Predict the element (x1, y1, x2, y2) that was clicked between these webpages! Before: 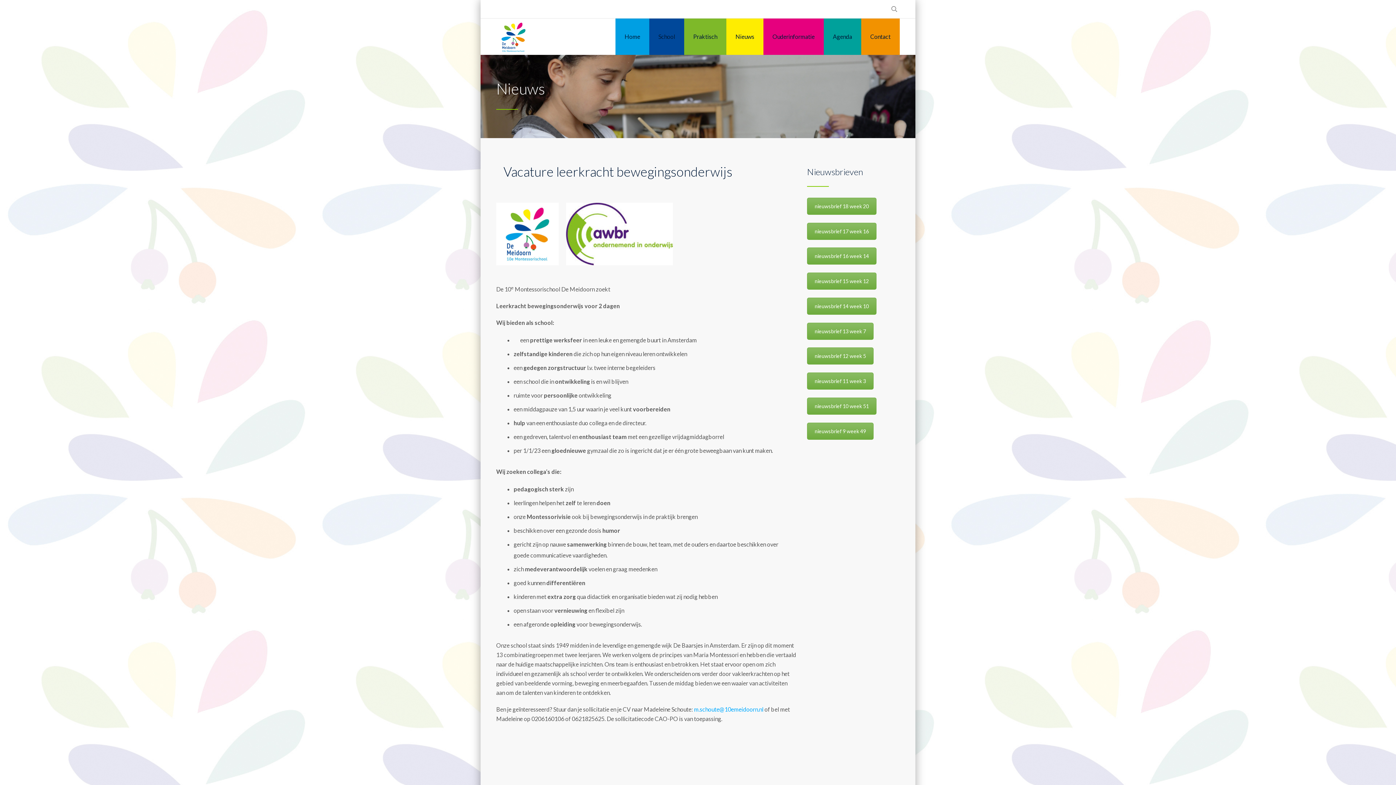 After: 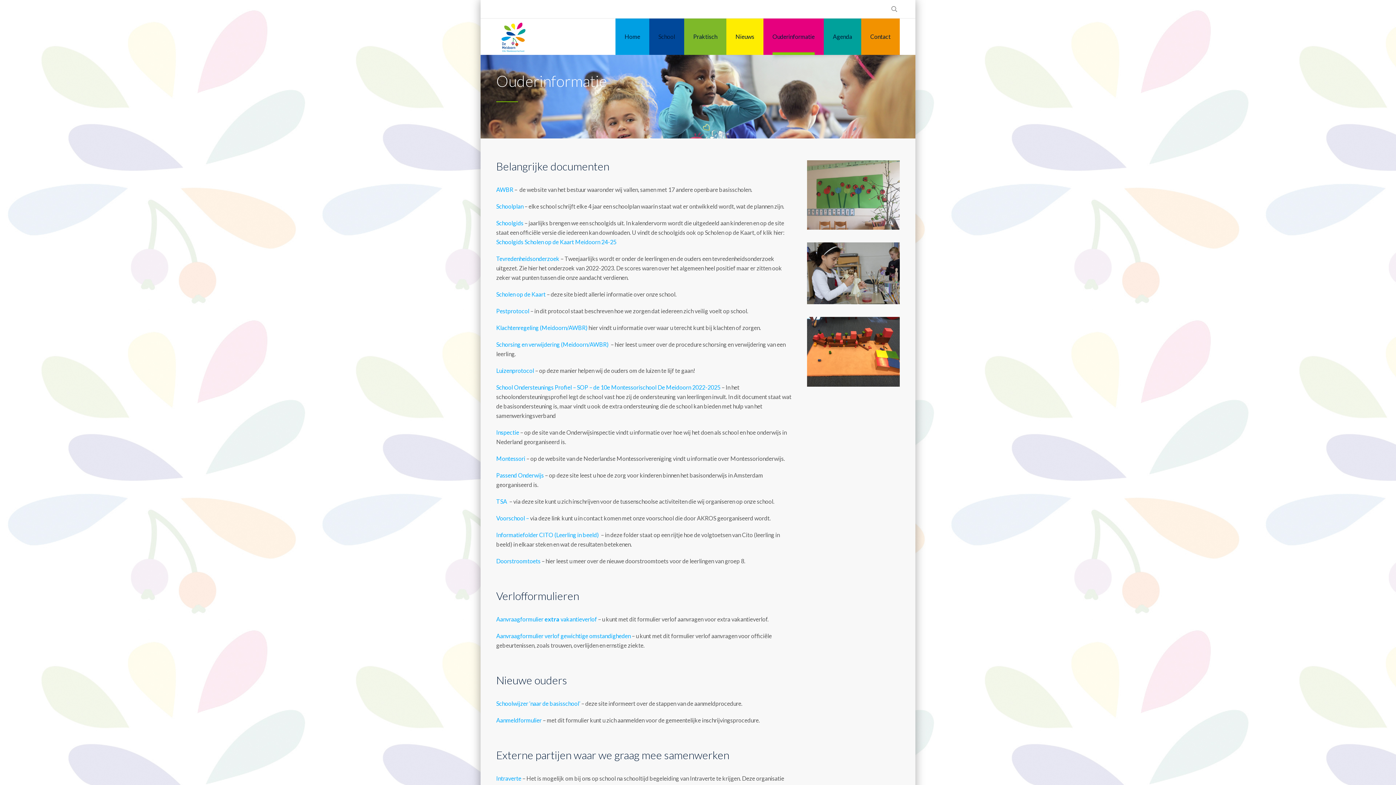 Action: label: Ouderinformatie bbox: (772, 18, 814, 54)